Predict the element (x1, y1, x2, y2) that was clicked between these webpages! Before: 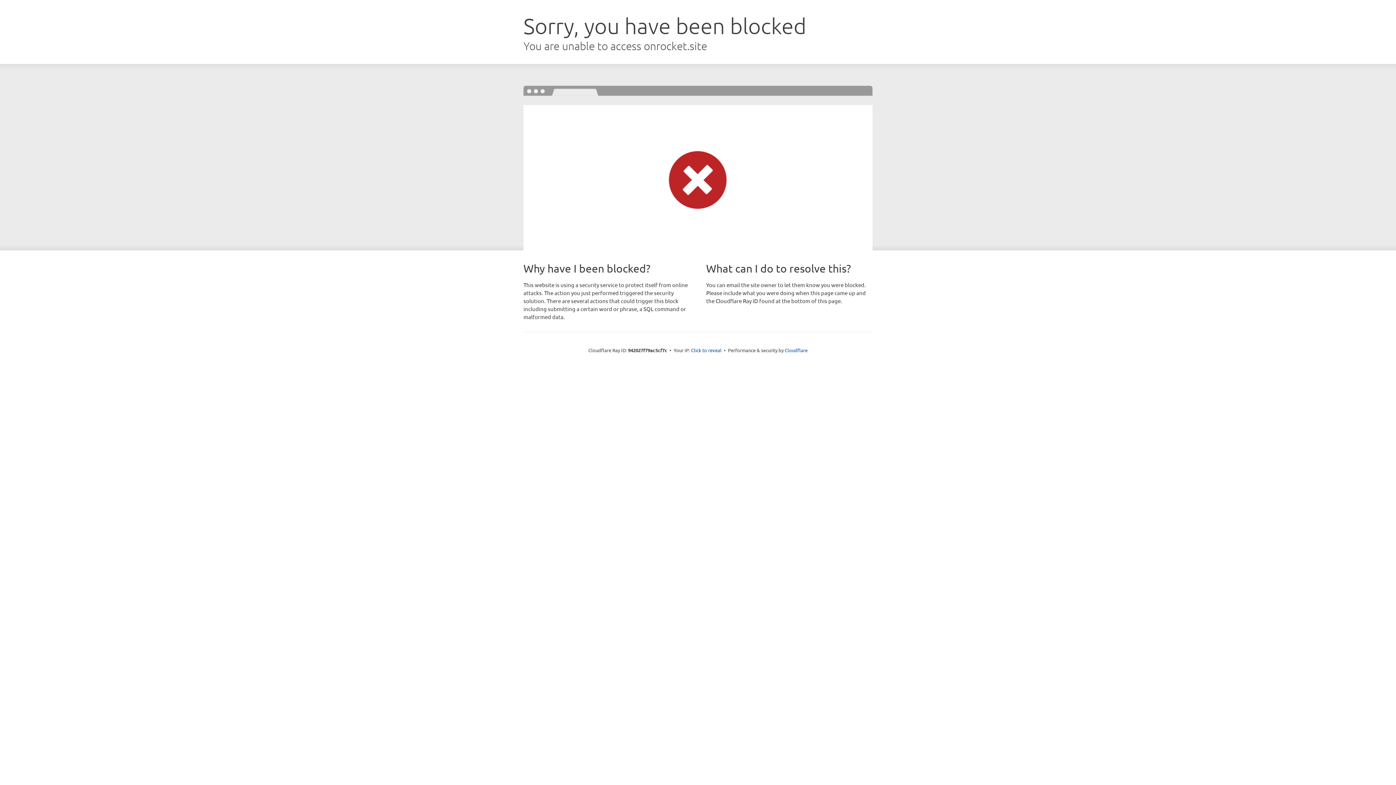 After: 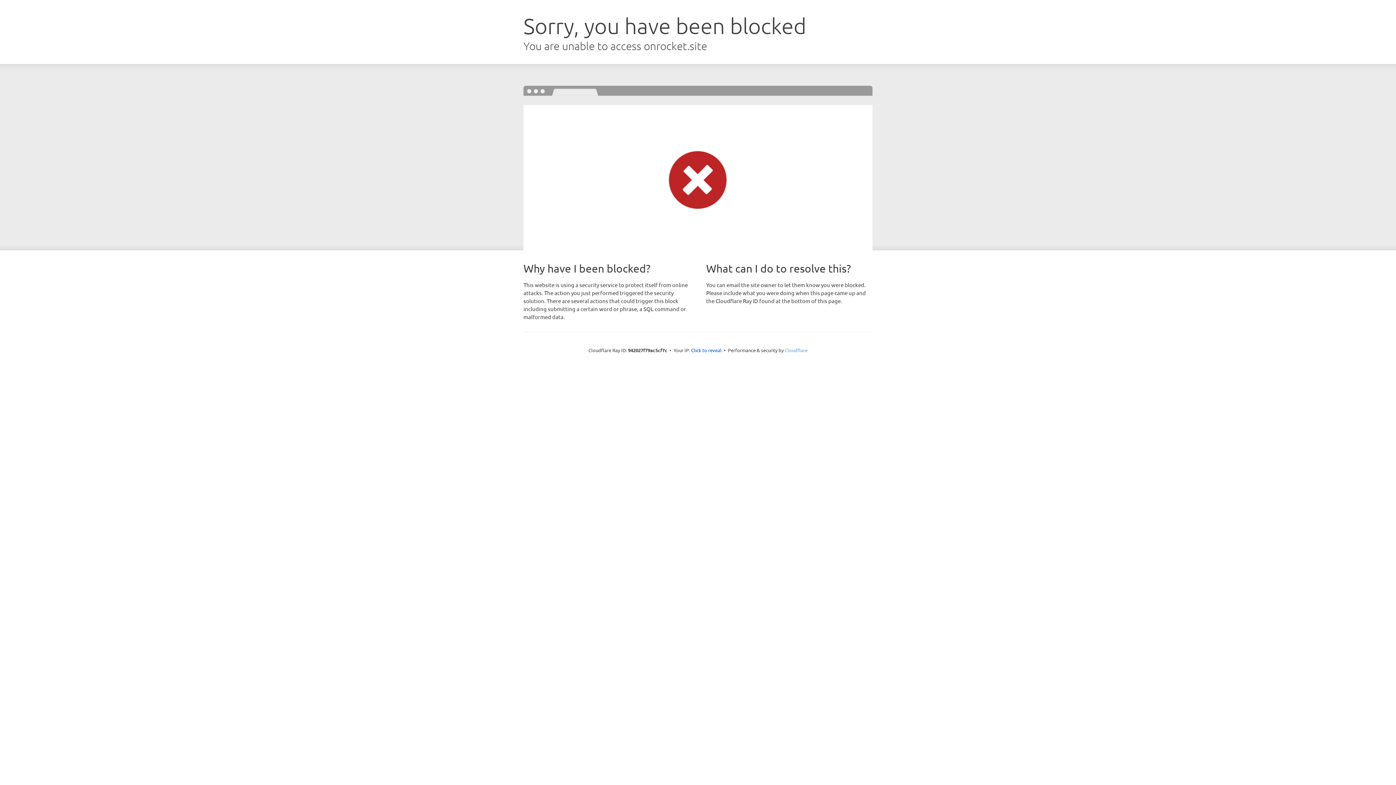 Action: bbox: (784, 347, 807, 353) label: Cloudflare